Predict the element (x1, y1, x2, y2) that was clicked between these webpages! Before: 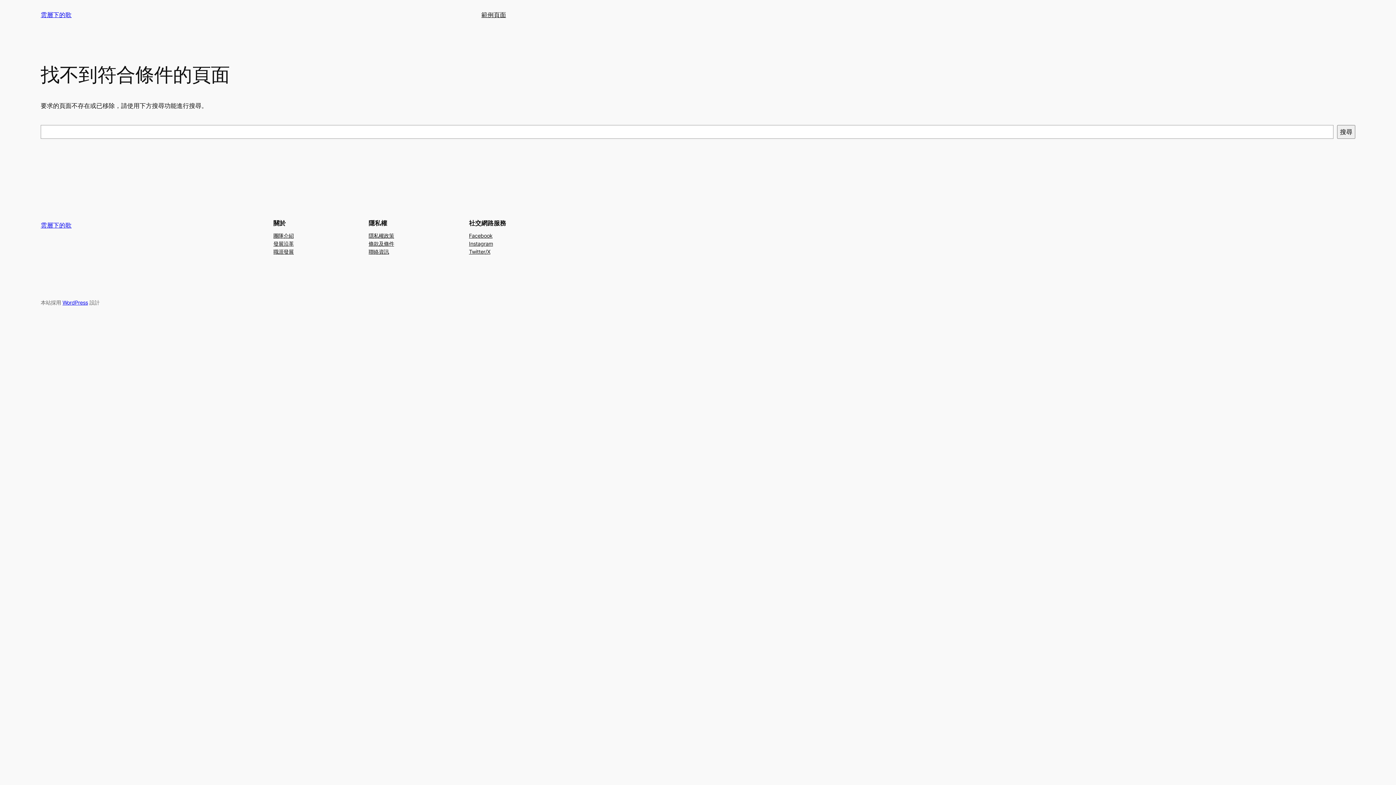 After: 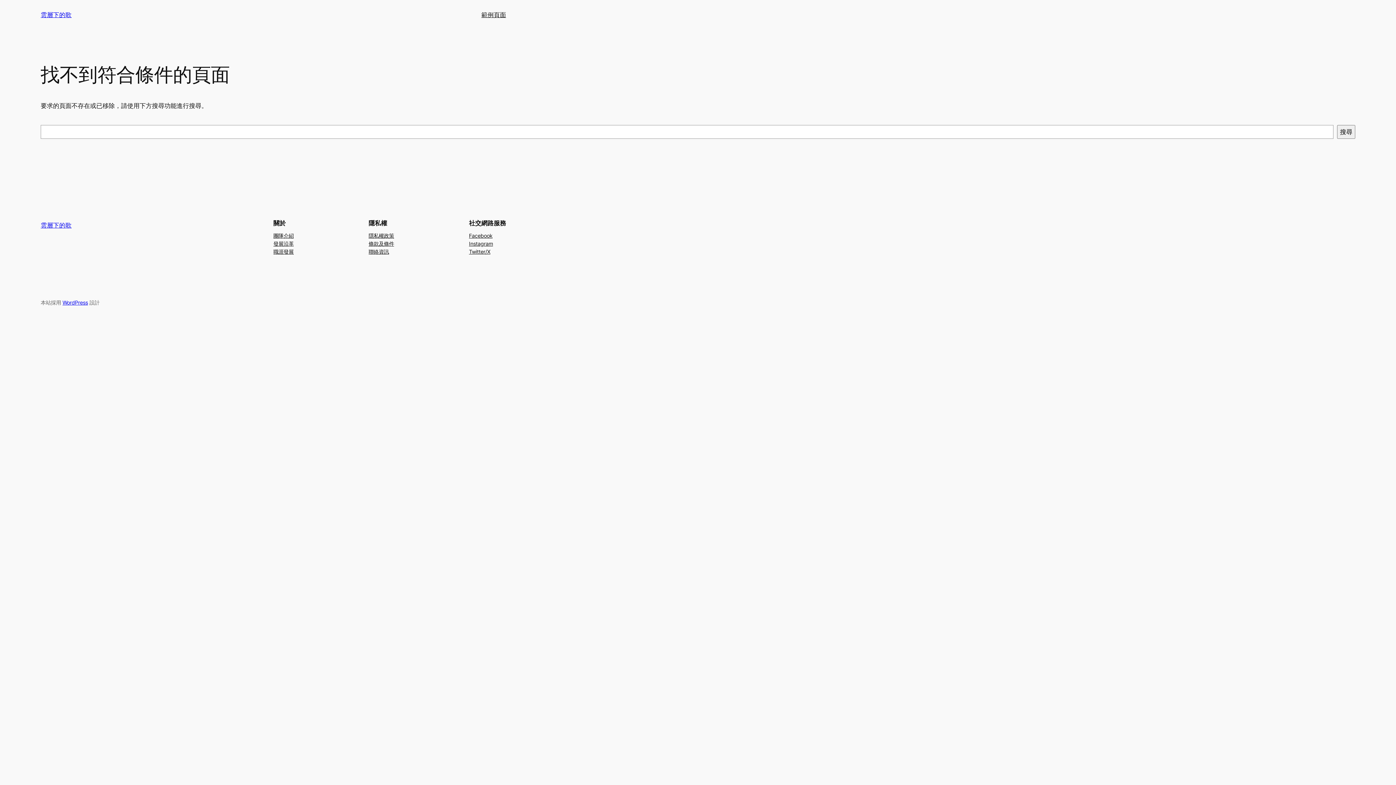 Action: bbox: (368, 247, 389, 255) label: 聯絡資訊